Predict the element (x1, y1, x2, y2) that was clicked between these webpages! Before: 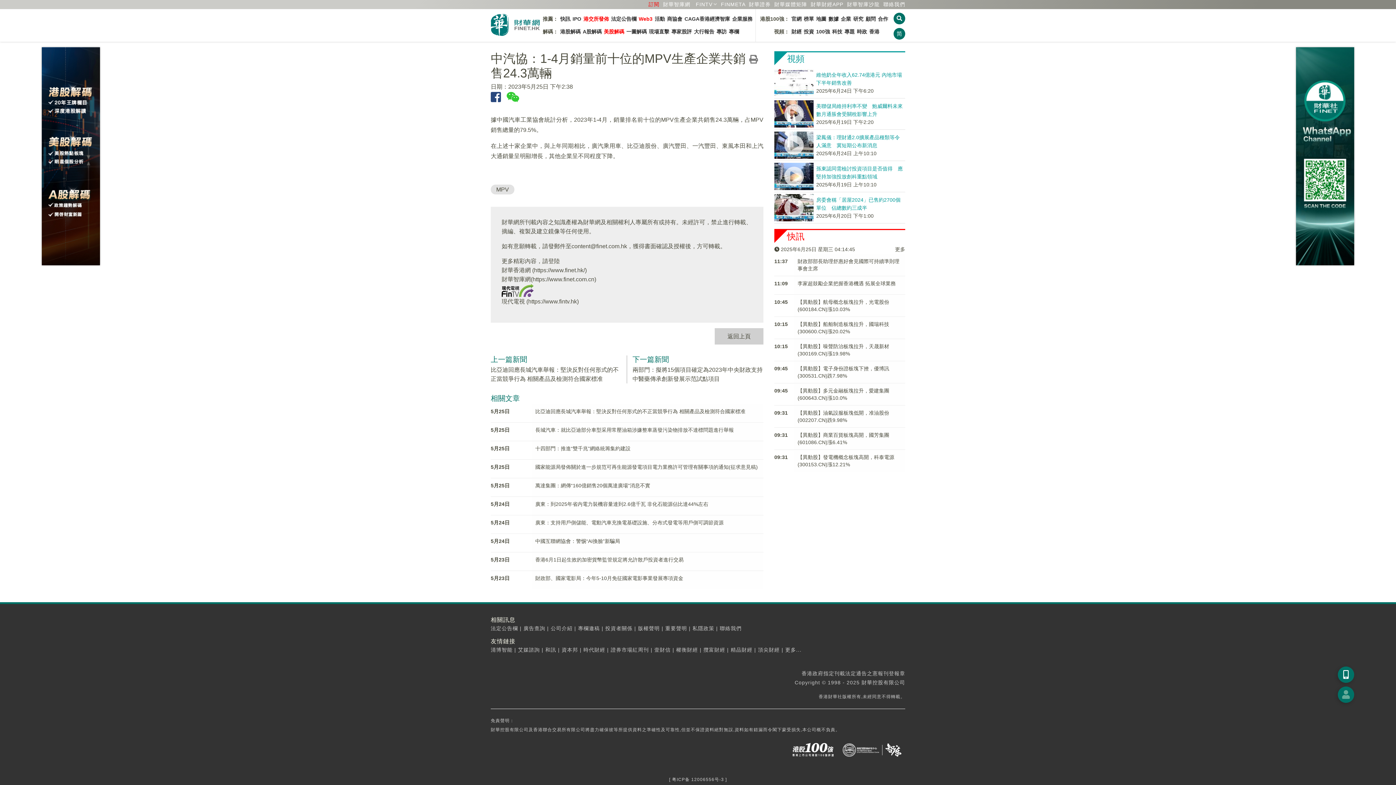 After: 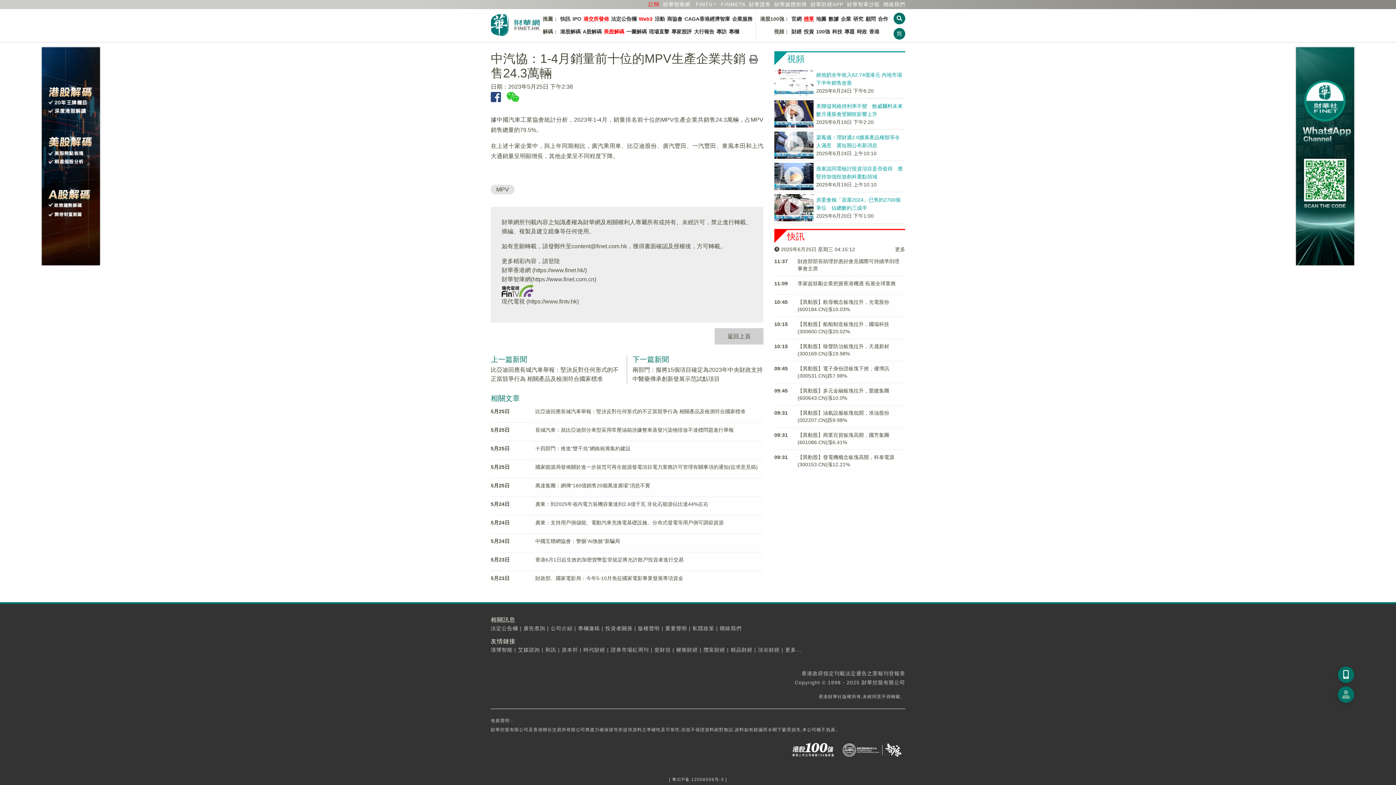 Action: label: 榜單 bbox: (804, 16, 814, 21)